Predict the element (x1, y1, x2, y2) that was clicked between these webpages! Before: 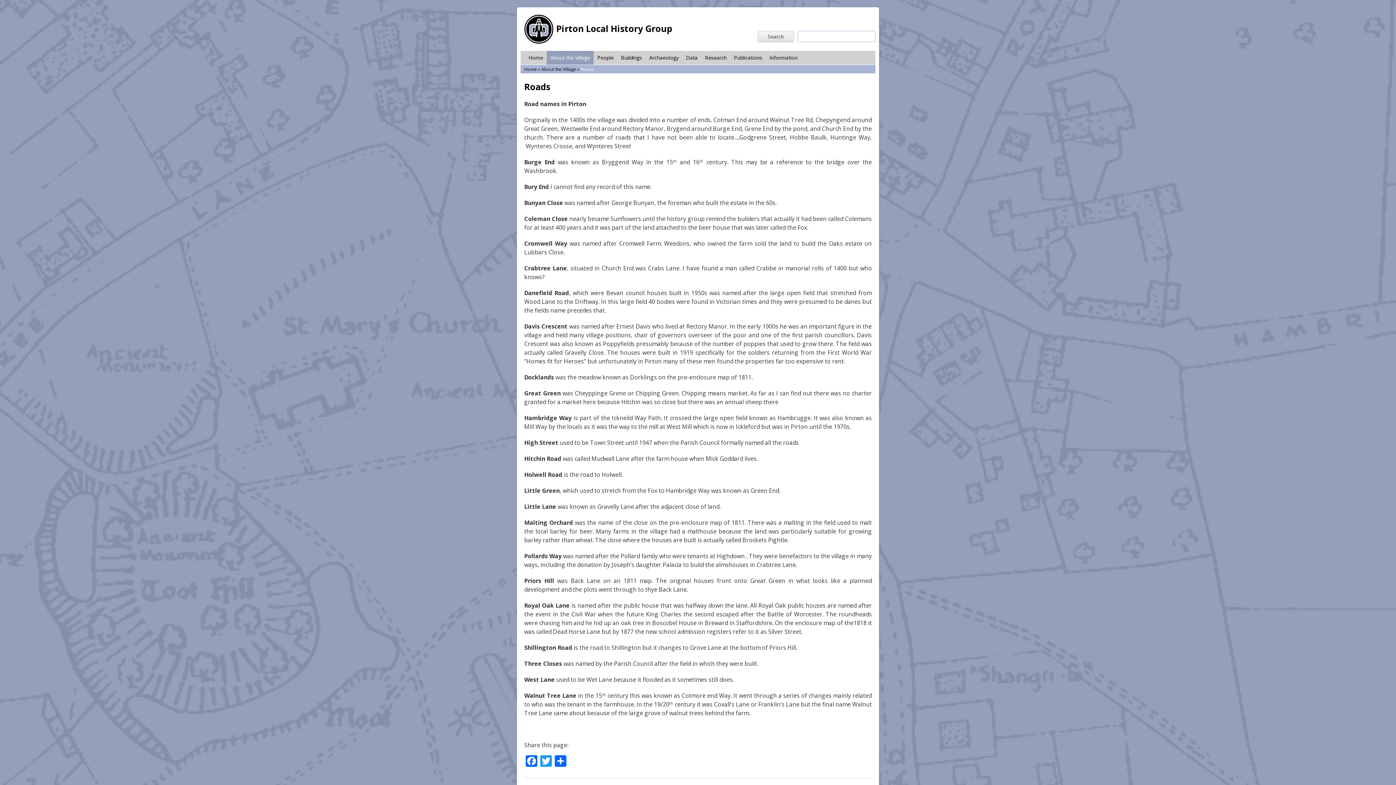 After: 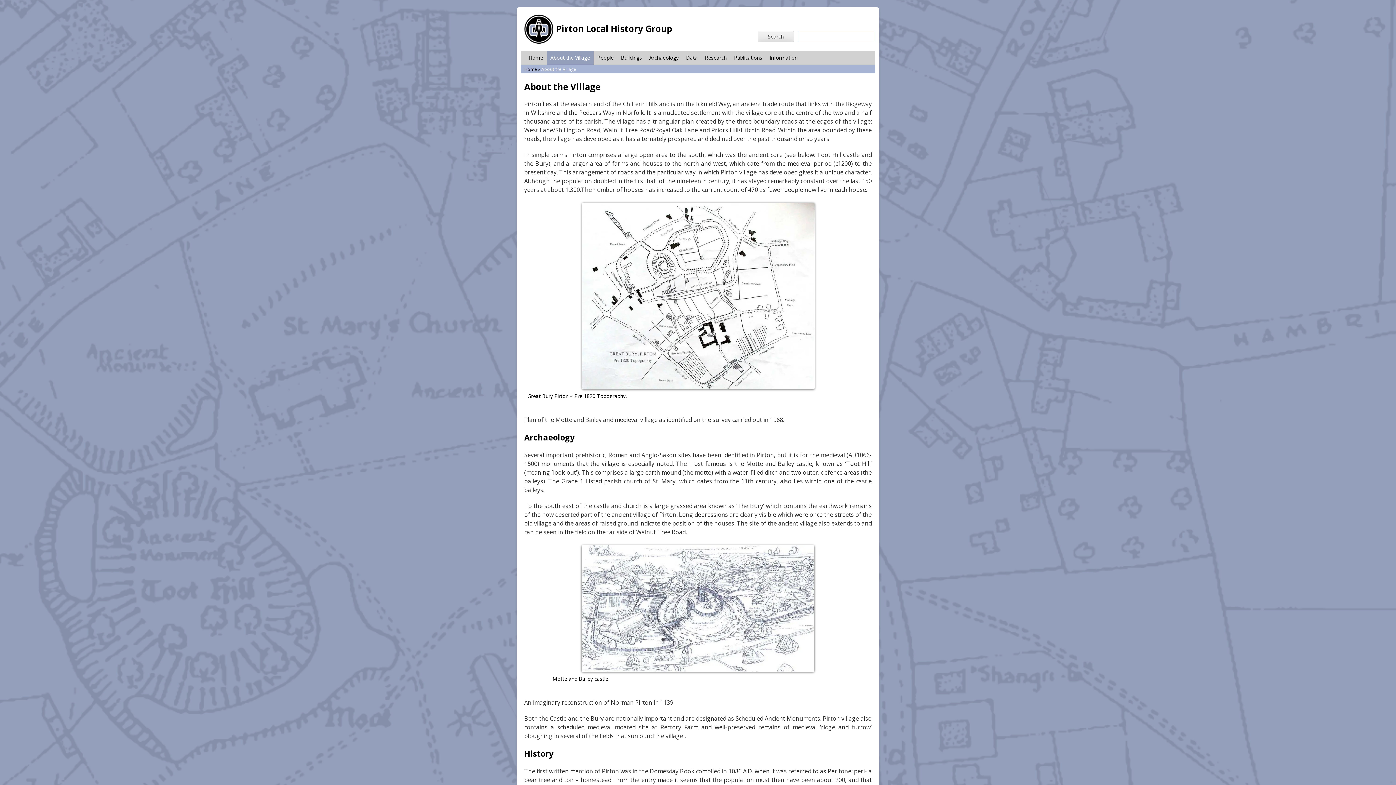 Action: bbox: (541, 66, 576, 72) label: About the Village